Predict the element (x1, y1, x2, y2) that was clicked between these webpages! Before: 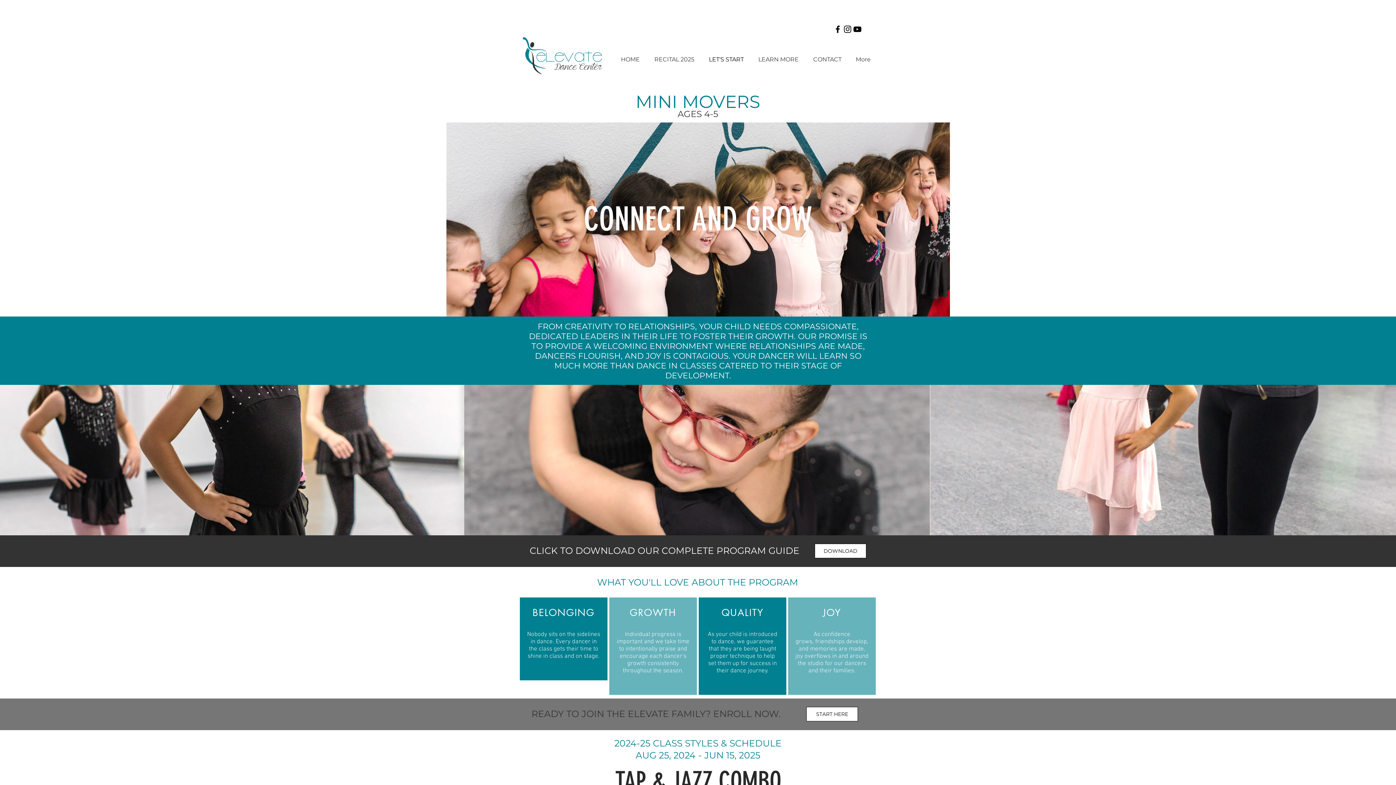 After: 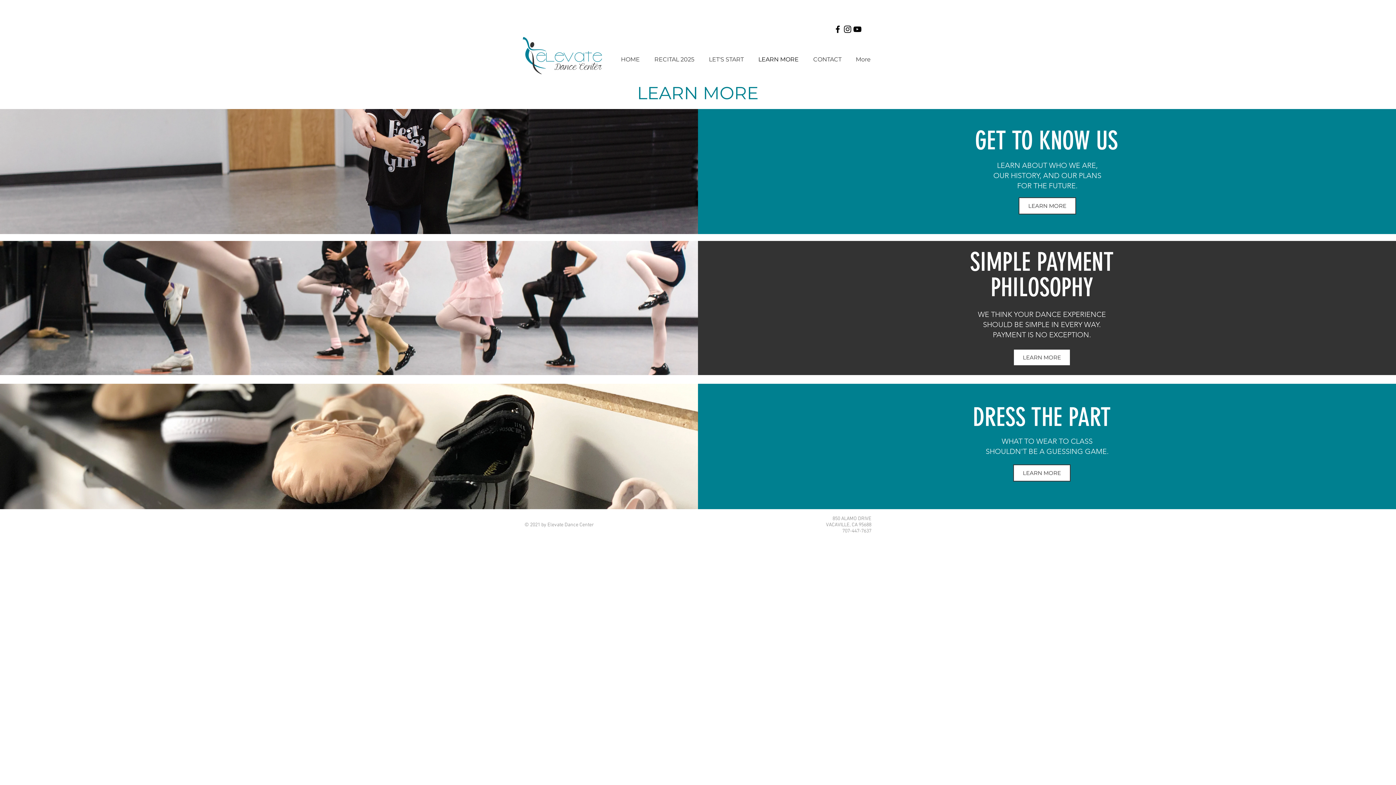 Action: bbox: (749, 54, 804, 64) label: LEARN MORE